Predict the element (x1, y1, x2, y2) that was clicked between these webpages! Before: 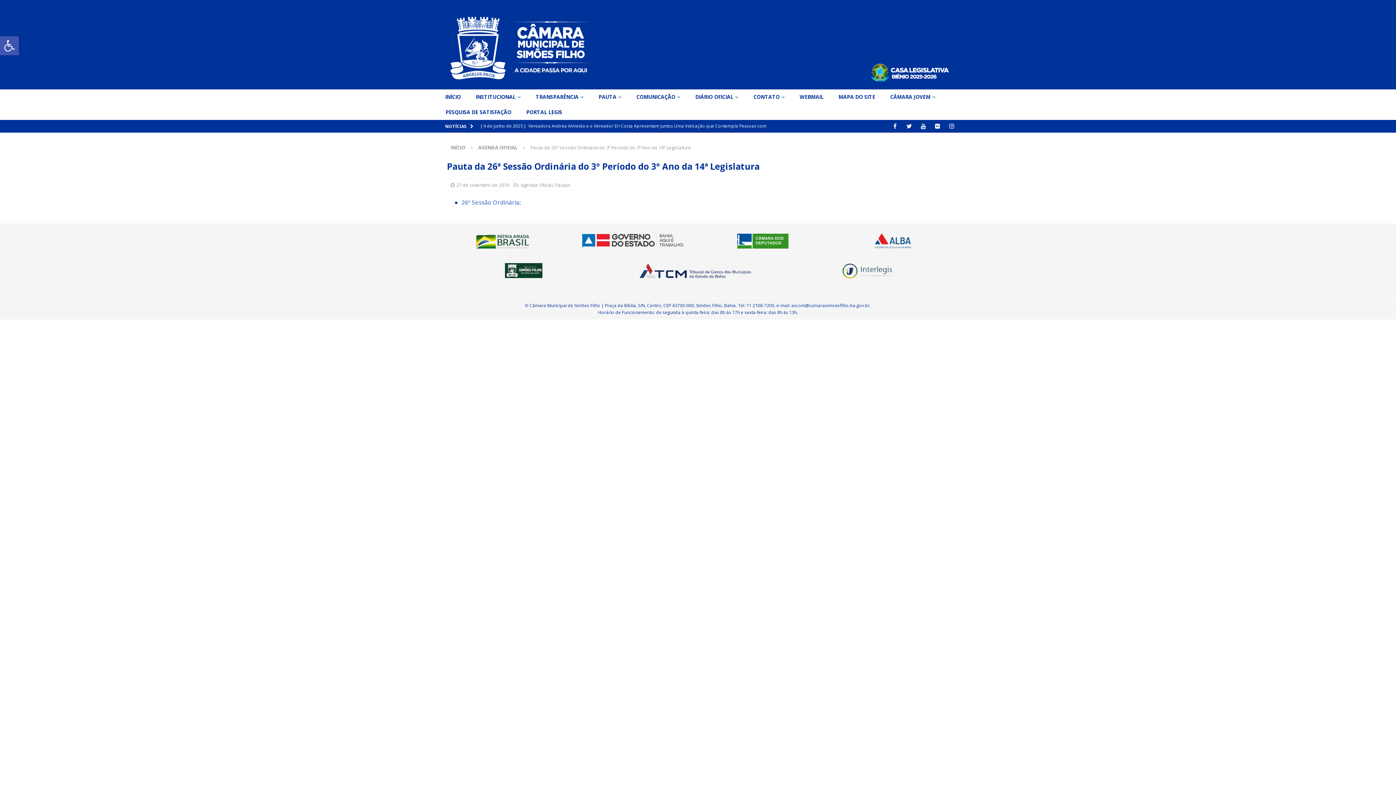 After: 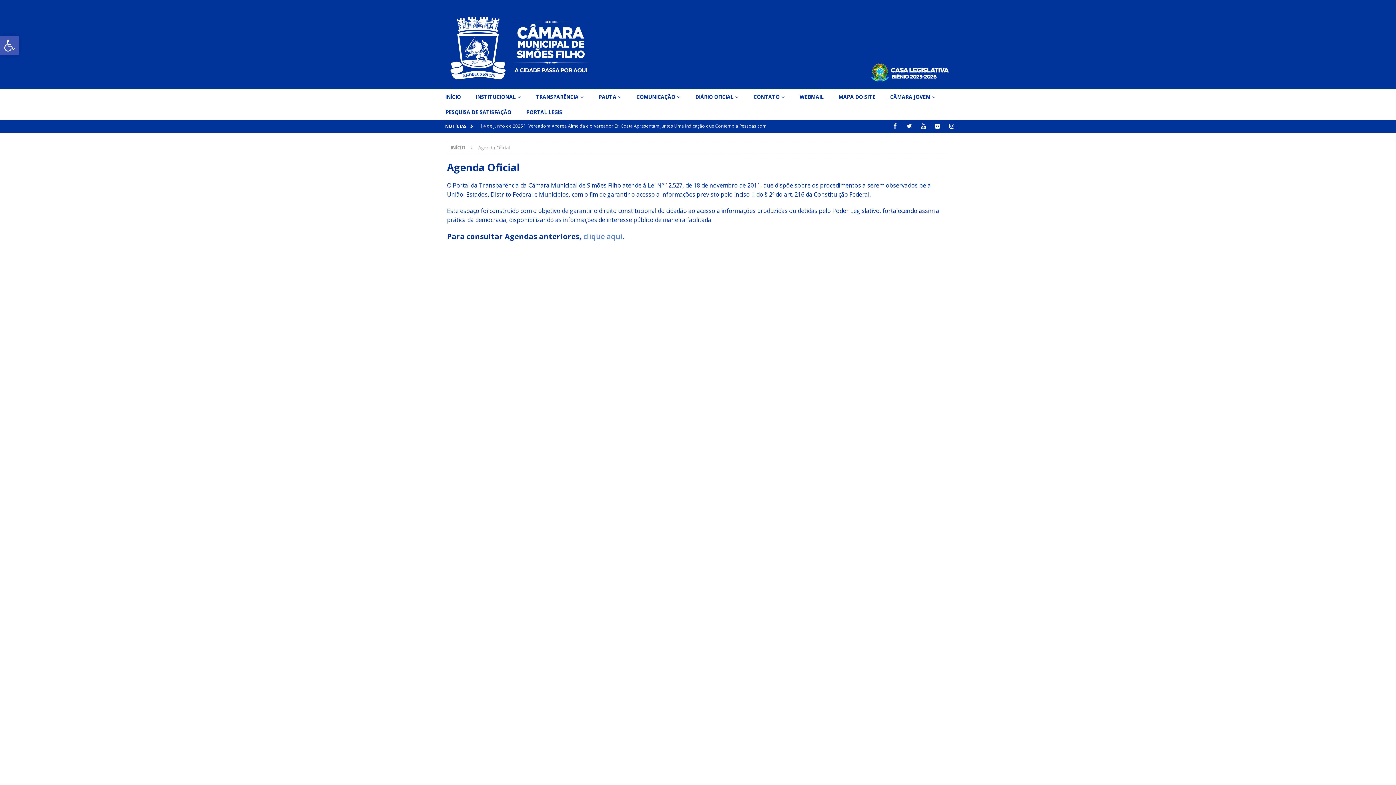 Action: bbox: (478, 144, 517, 150) label: AGENDA OFICIAL